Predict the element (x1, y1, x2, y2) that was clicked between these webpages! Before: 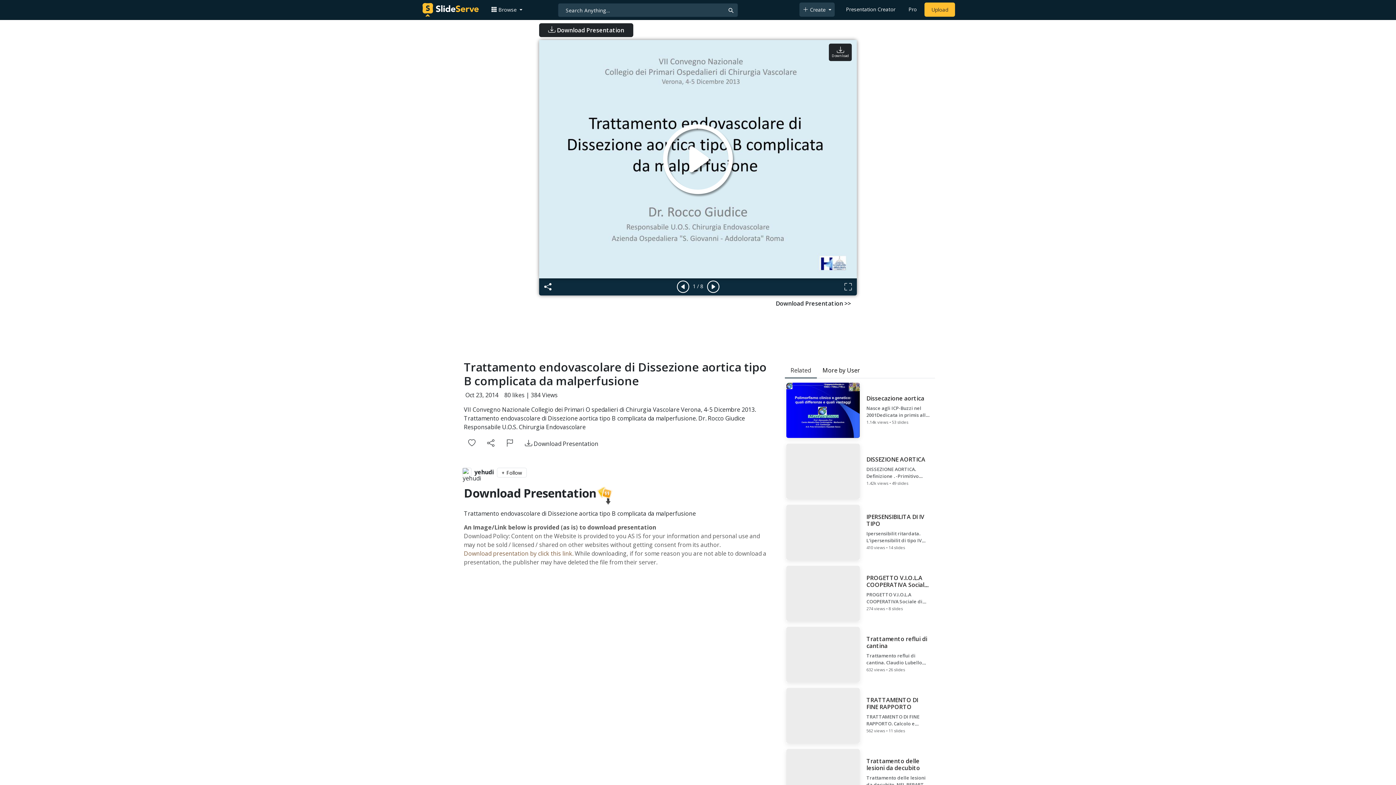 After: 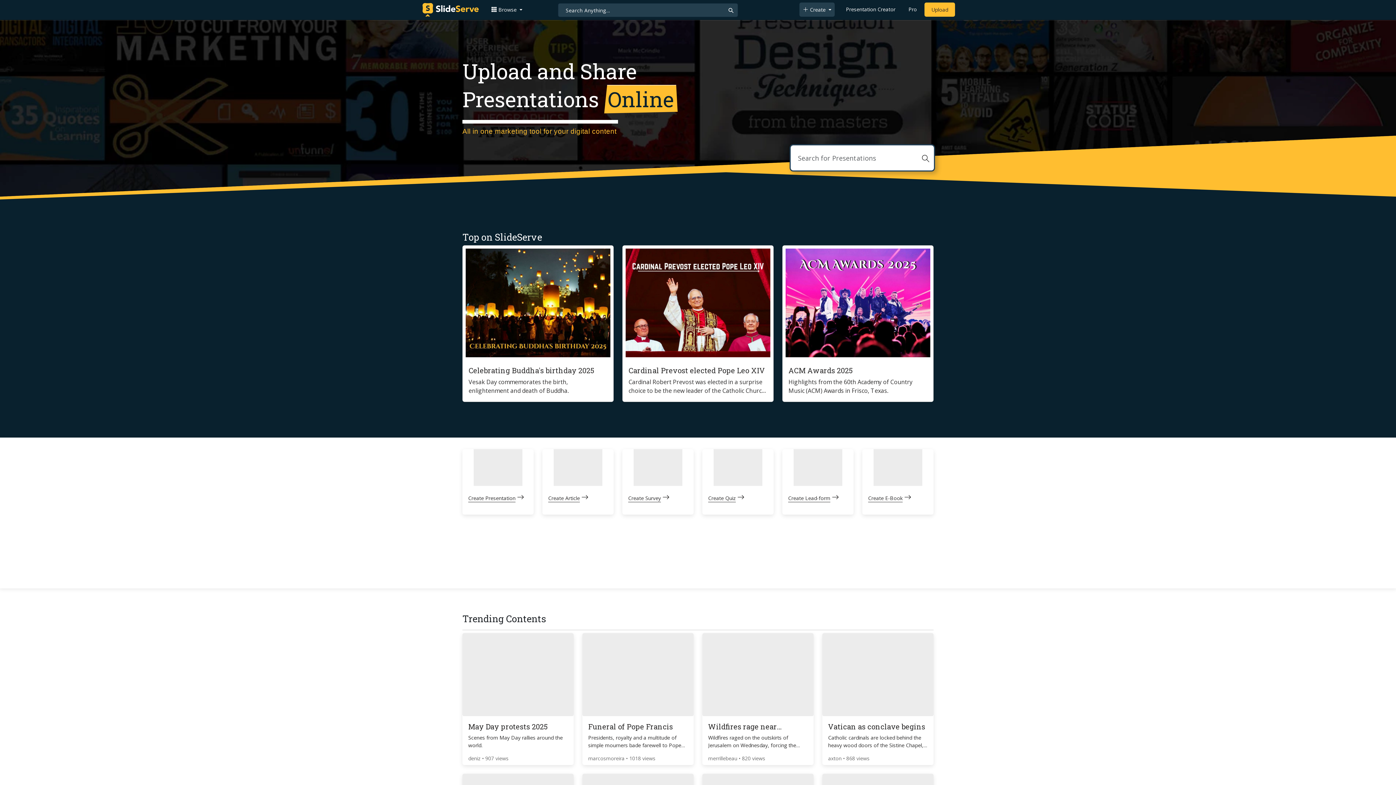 Action: bbox: (422, 1, 478, 18)